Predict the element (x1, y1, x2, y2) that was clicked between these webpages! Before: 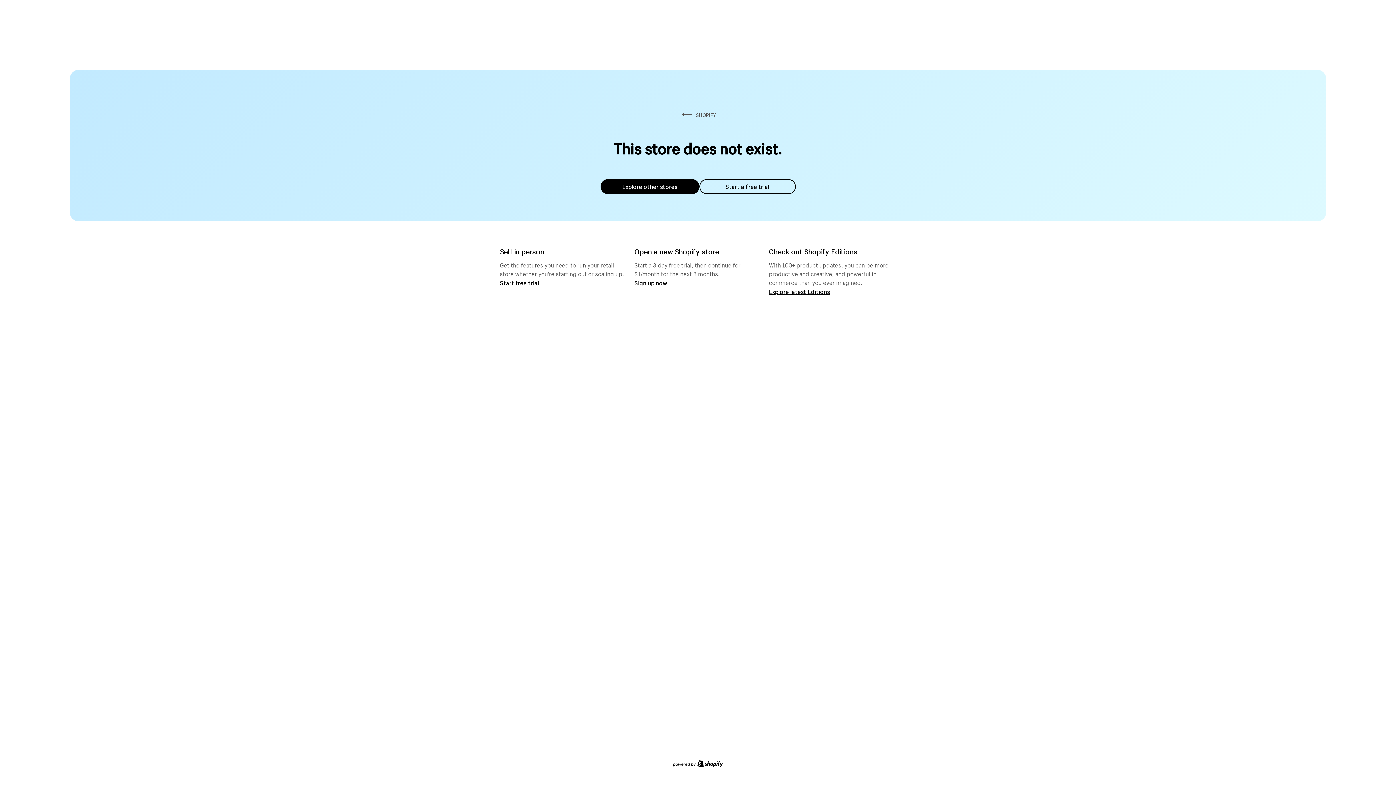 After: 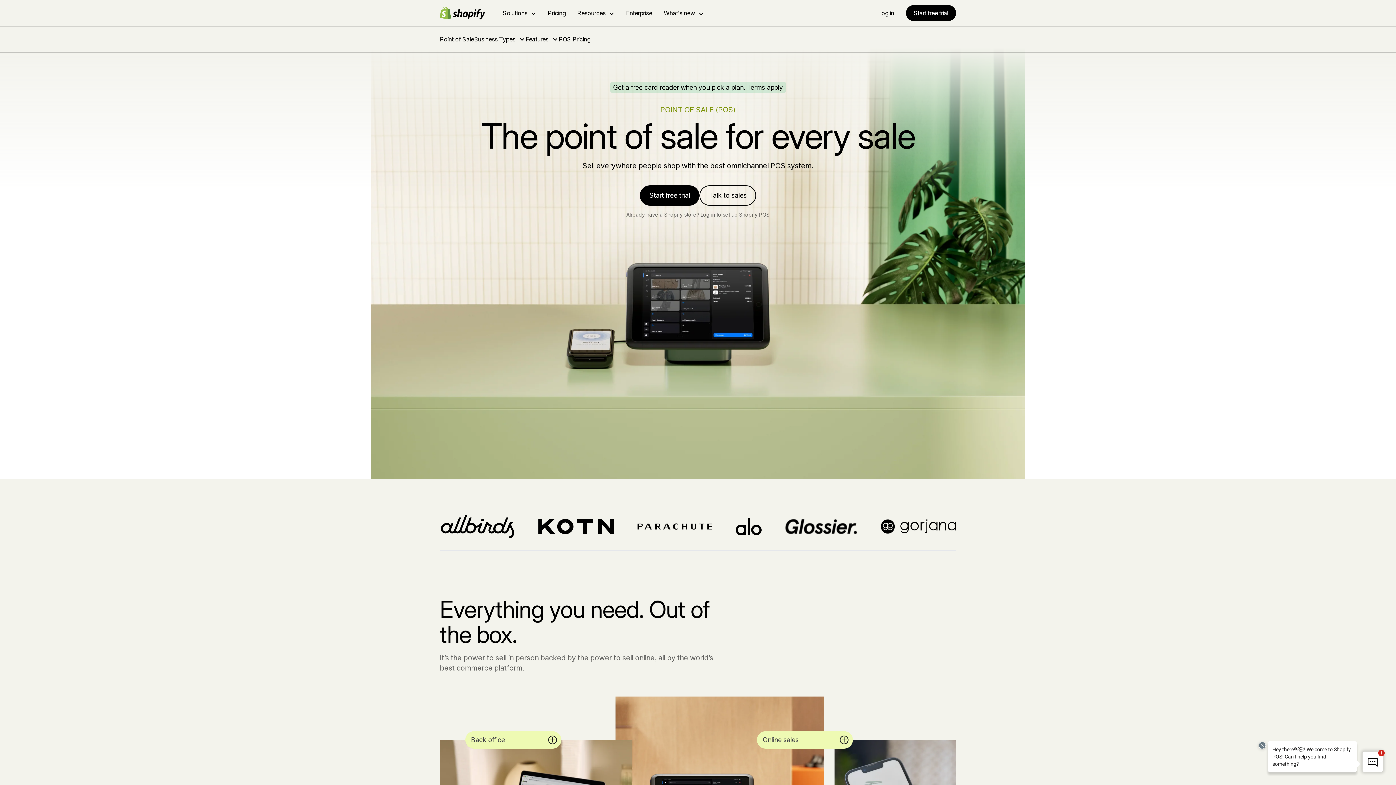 Action: bbox: (500, 279, 539, 286) label: Start free trial